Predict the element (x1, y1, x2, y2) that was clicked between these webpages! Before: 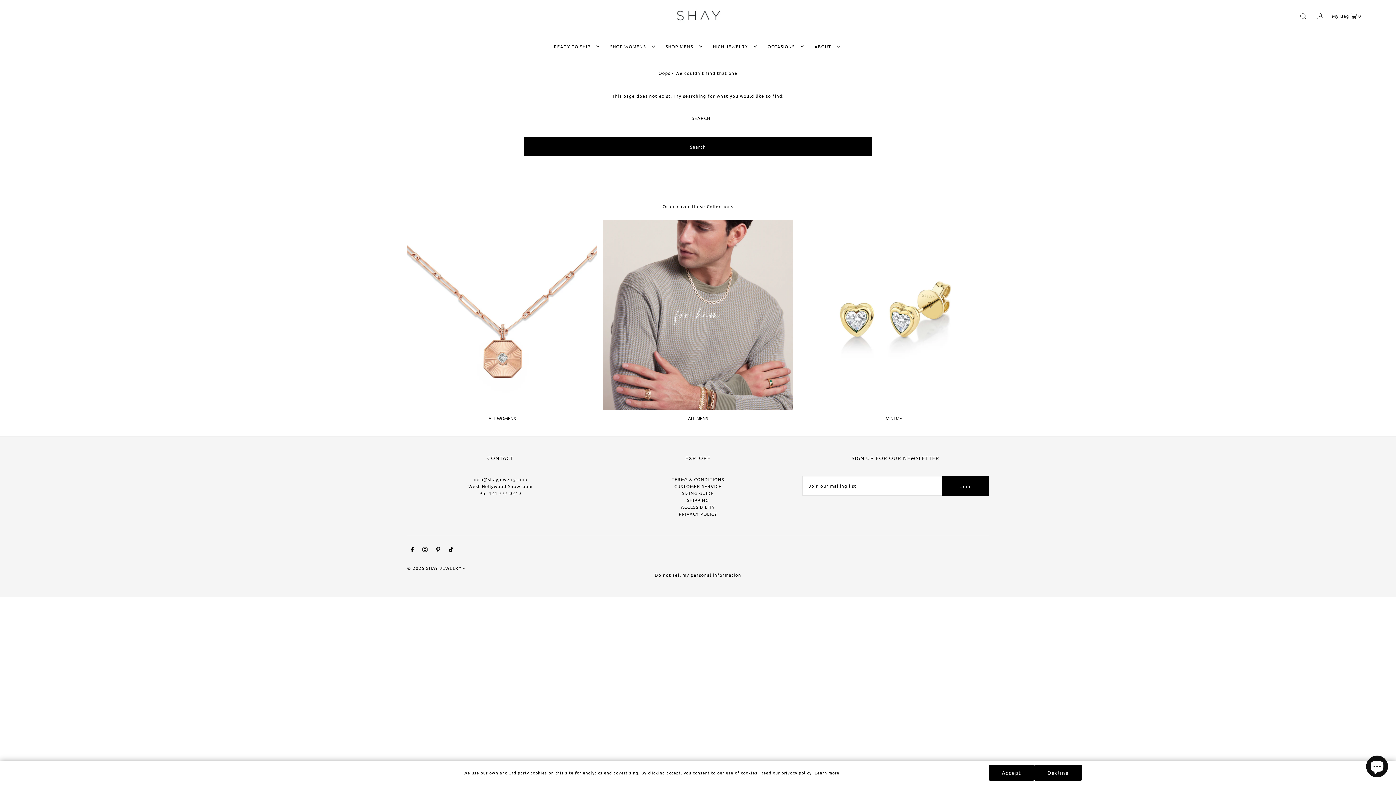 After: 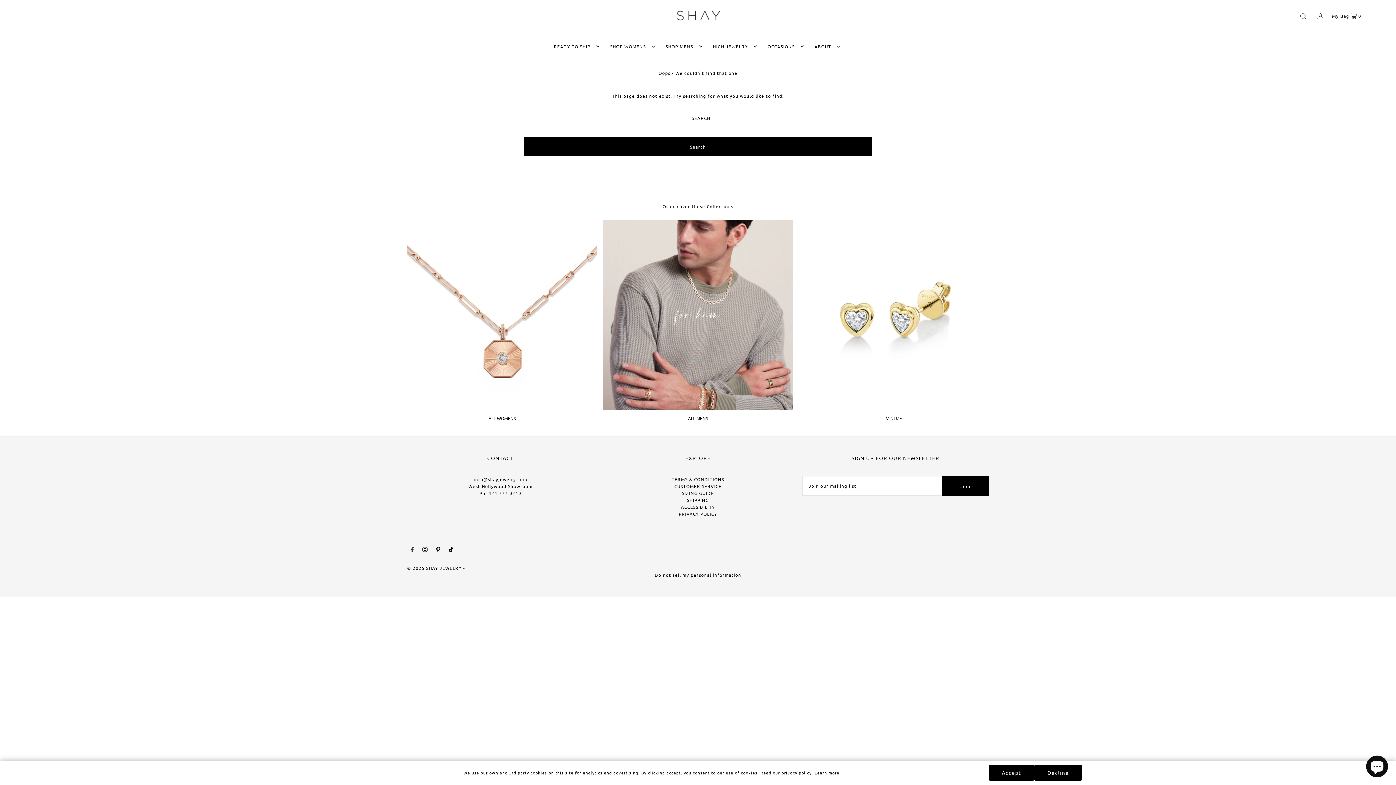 Action: bbox: (410, 547, 413, 554) label: Facebook